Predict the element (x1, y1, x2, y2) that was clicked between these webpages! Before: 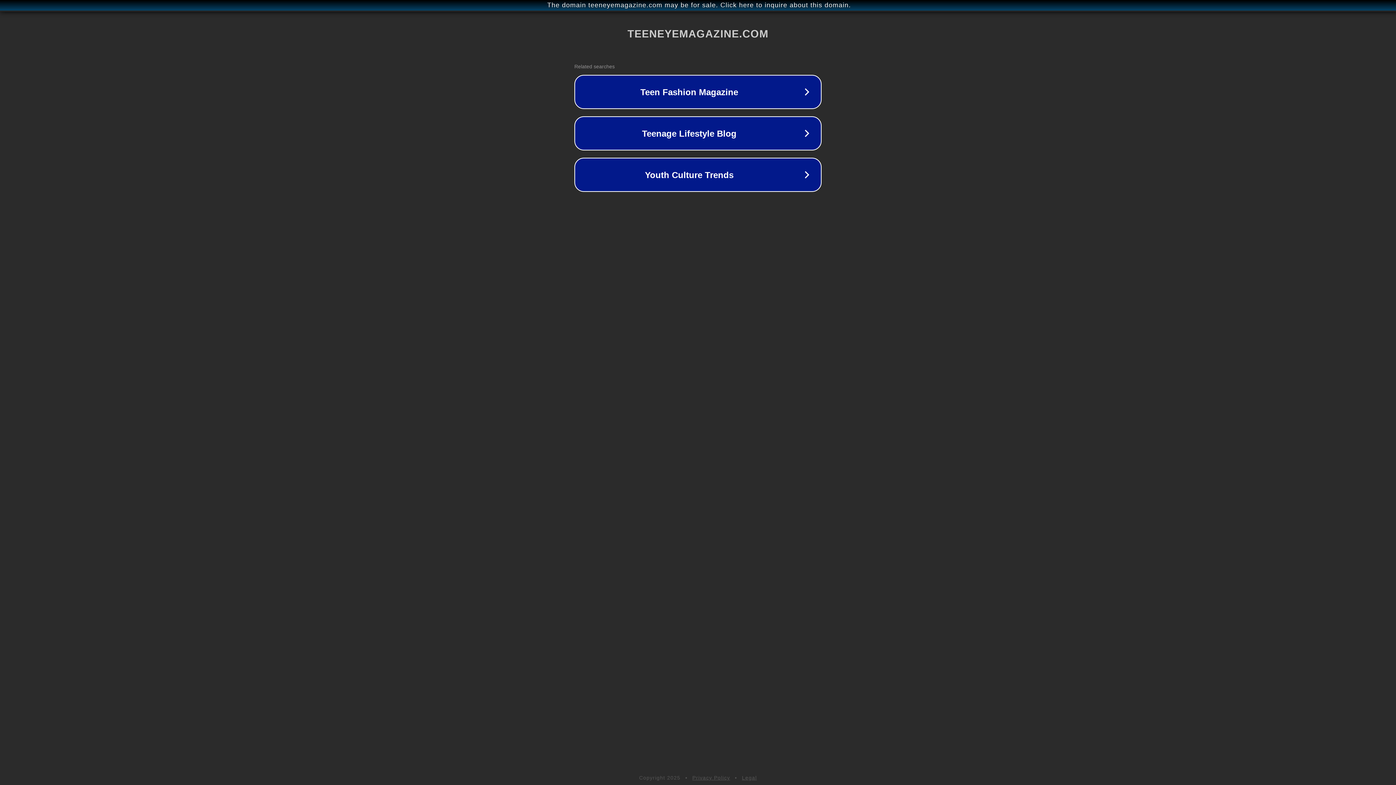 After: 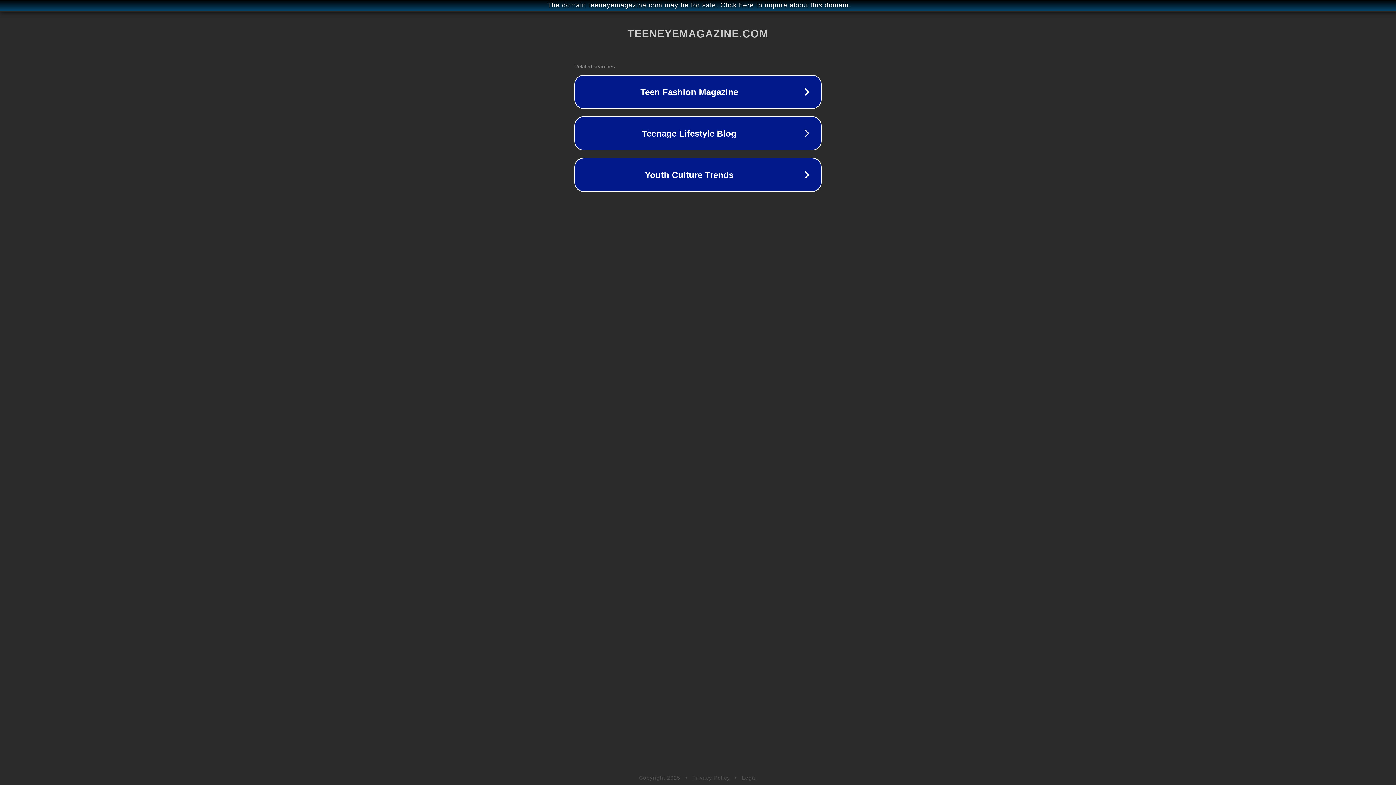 Action: bbox: (742, 775, 757, 781) label: Legal